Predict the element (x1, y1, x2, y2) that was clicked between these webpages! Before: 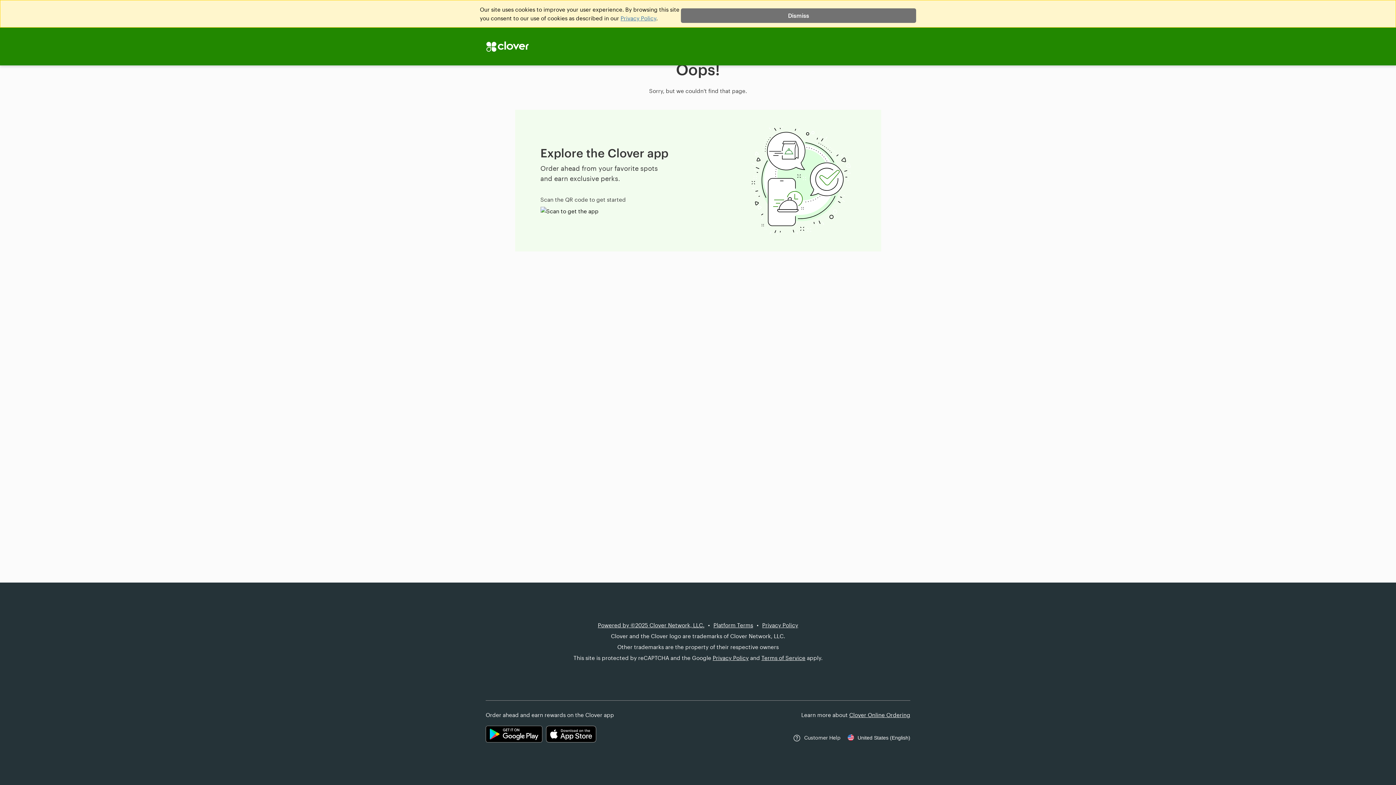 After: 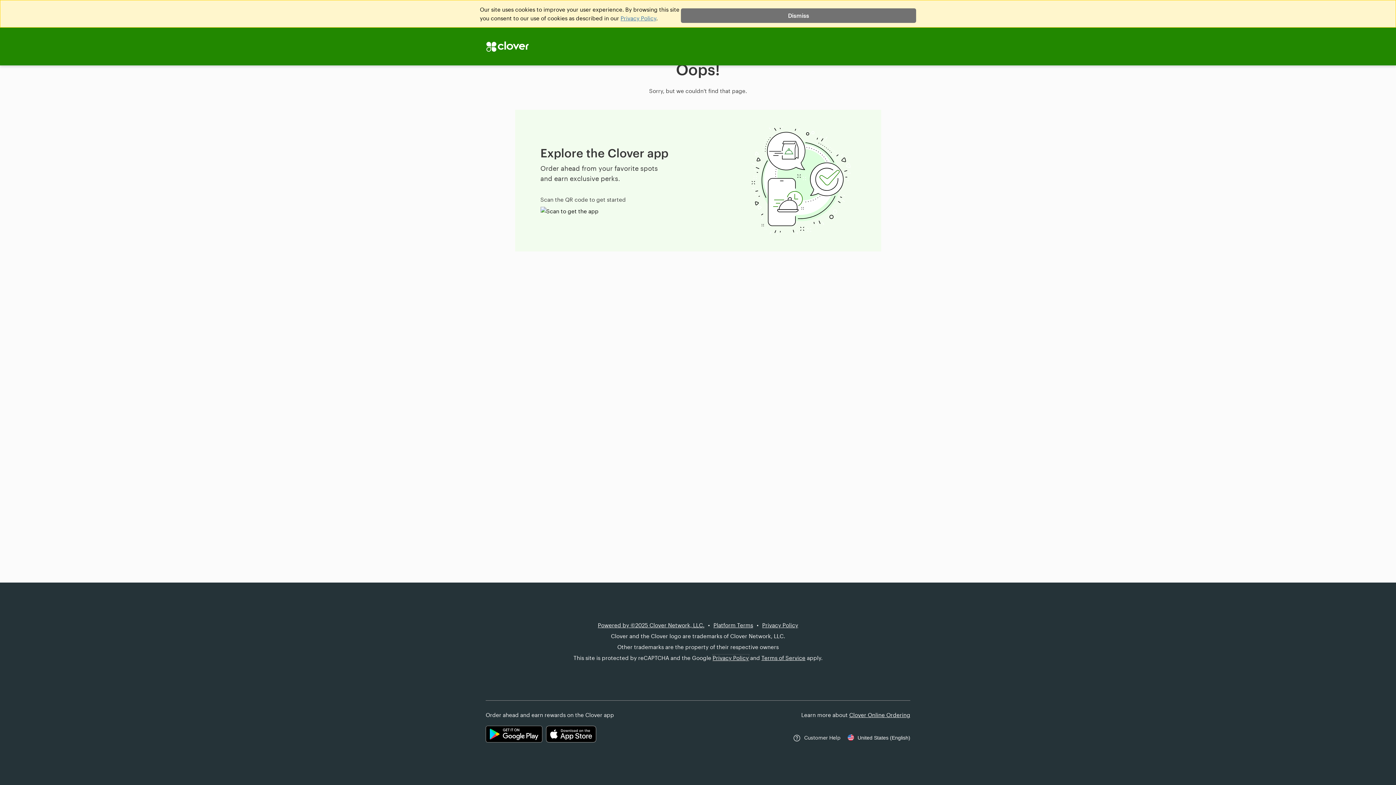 Action: bbox: (712, 682, 748, 689) label: Privacy Policy